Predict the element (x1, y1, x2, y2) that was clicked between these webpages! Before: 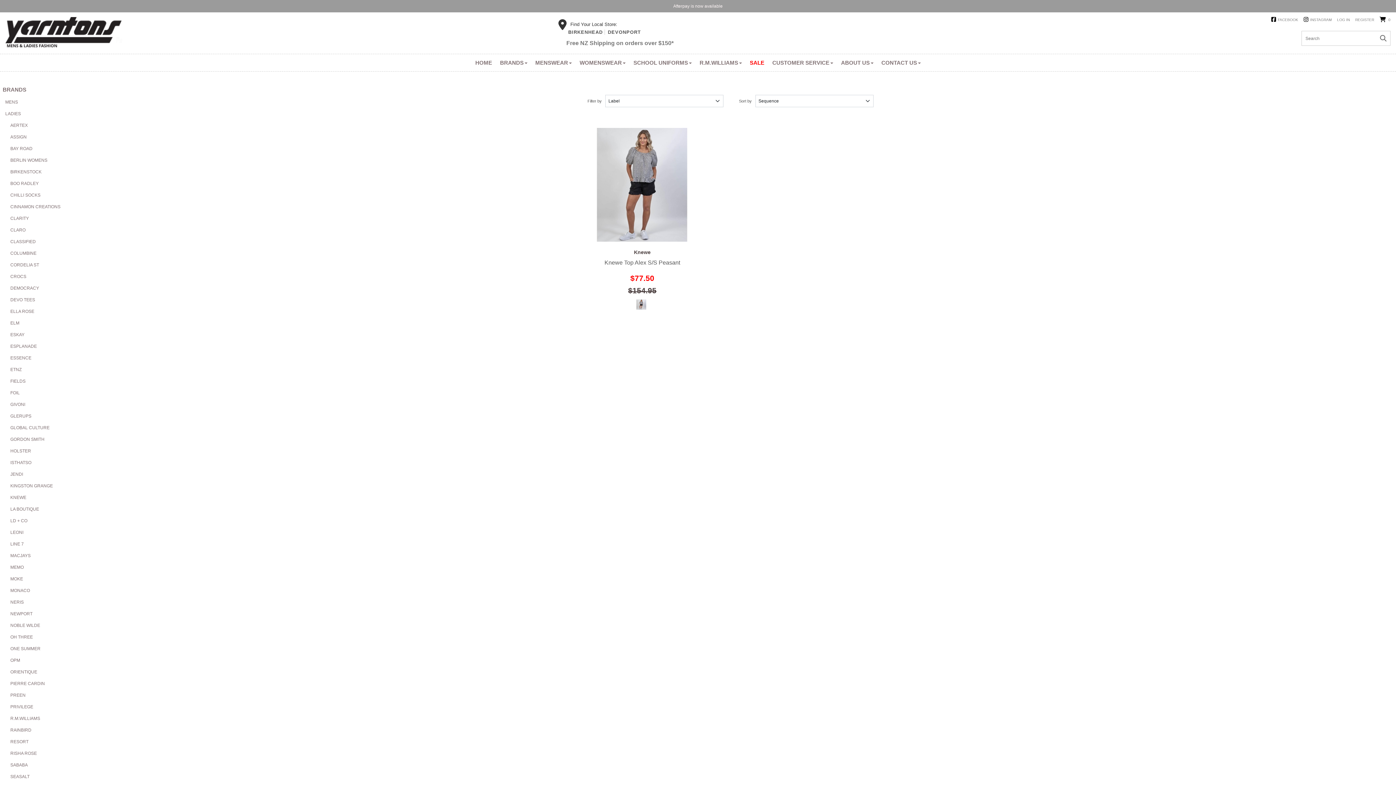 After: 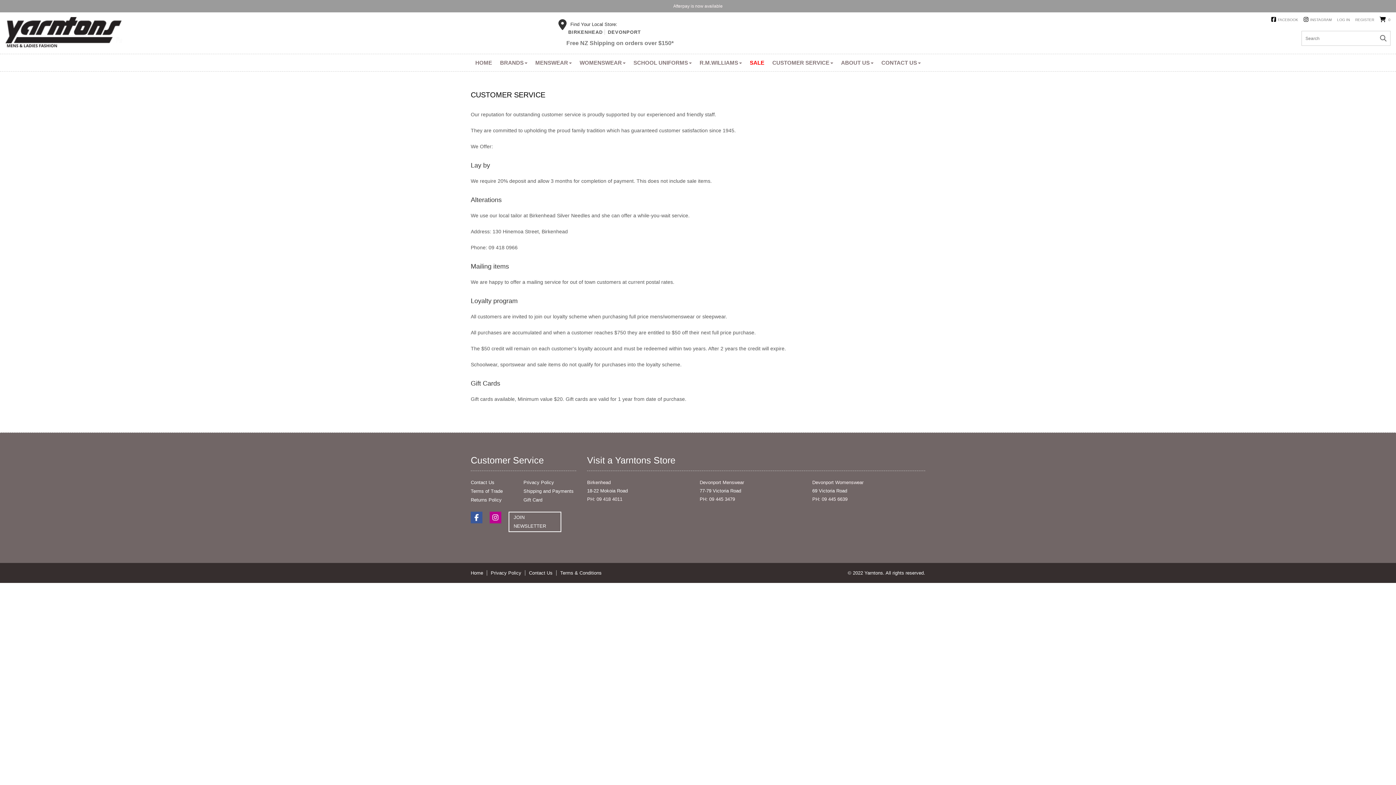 Action: bbox: (768, 54, 837, 71) label: CUSTOMER SERVICE